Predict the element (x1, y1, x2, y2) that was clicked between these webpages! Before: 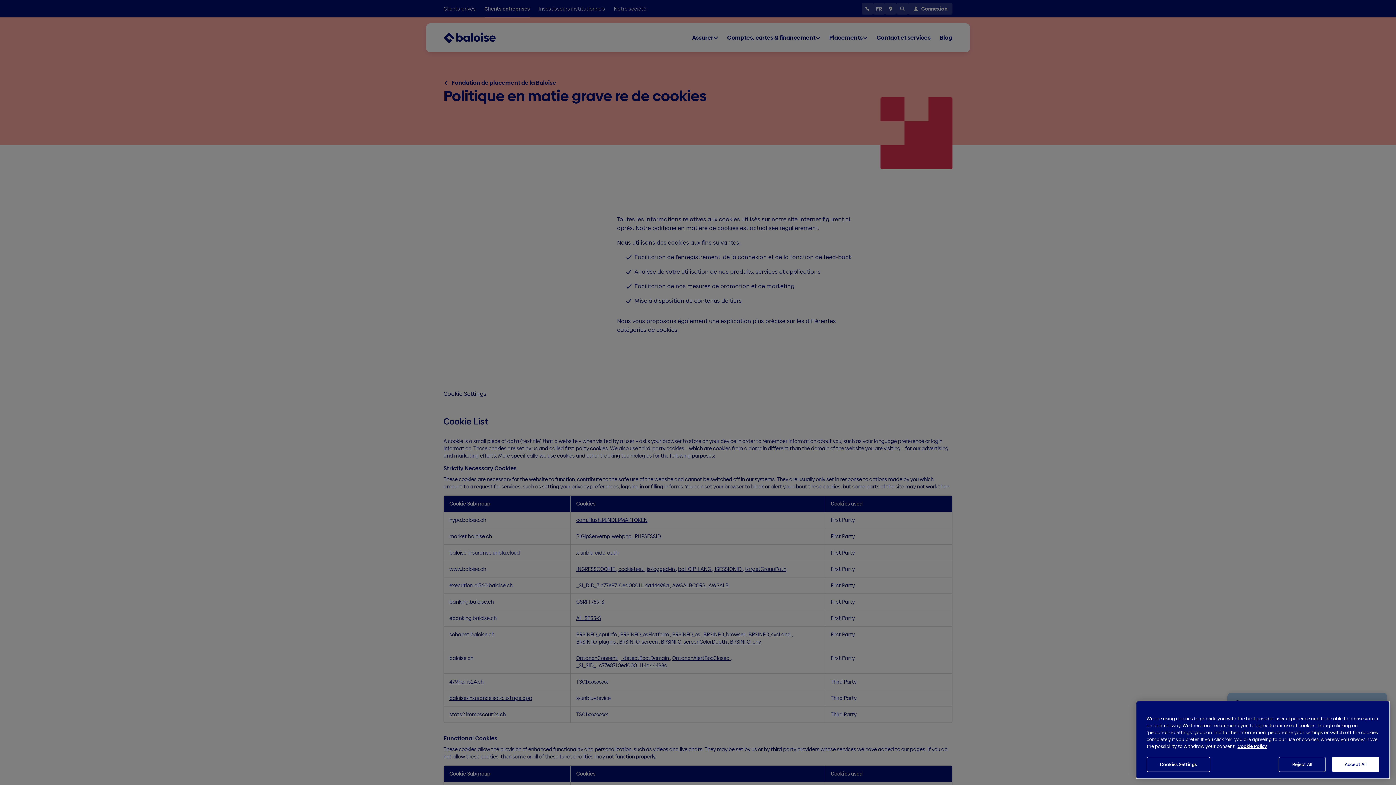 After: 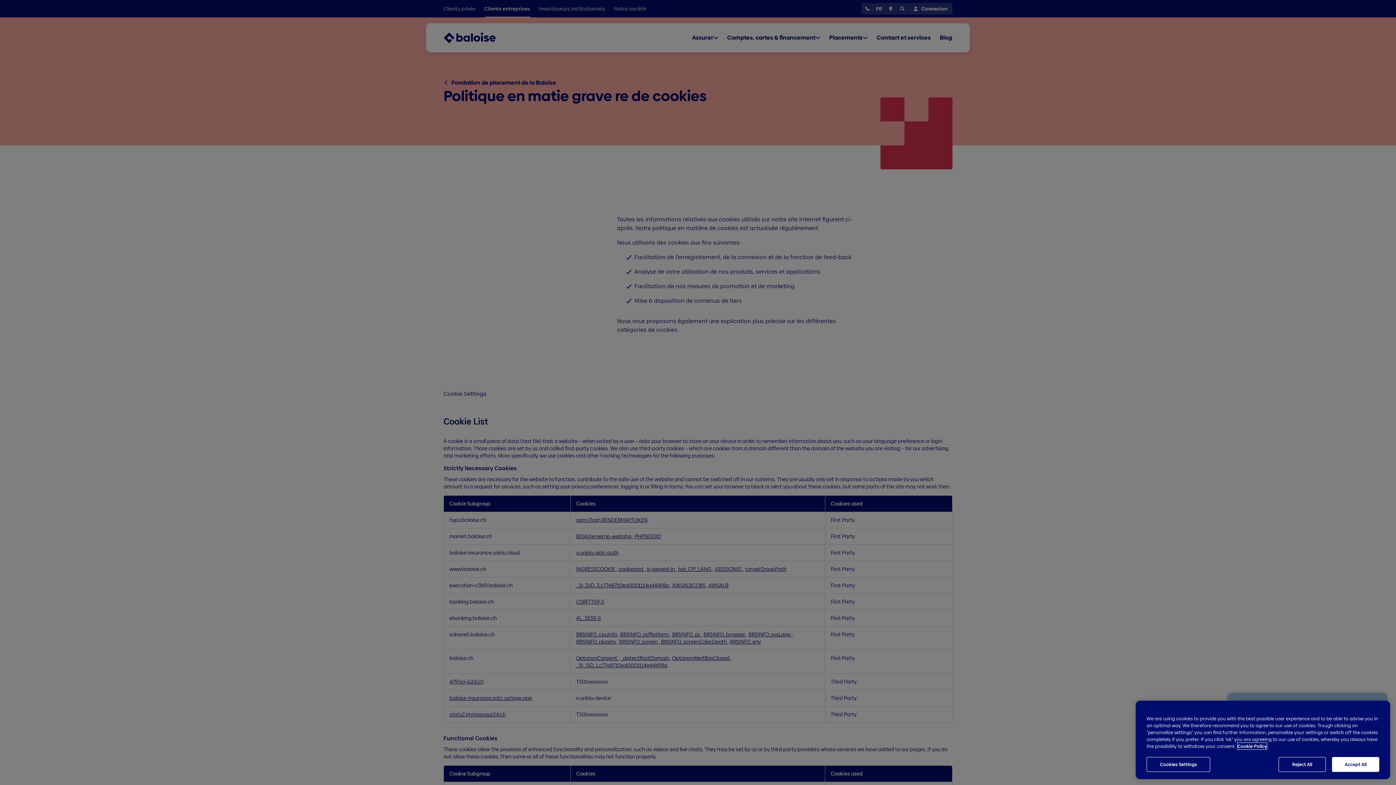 Action: bbox: (1237, 743, 1267, 749) label: , opens in a new tab